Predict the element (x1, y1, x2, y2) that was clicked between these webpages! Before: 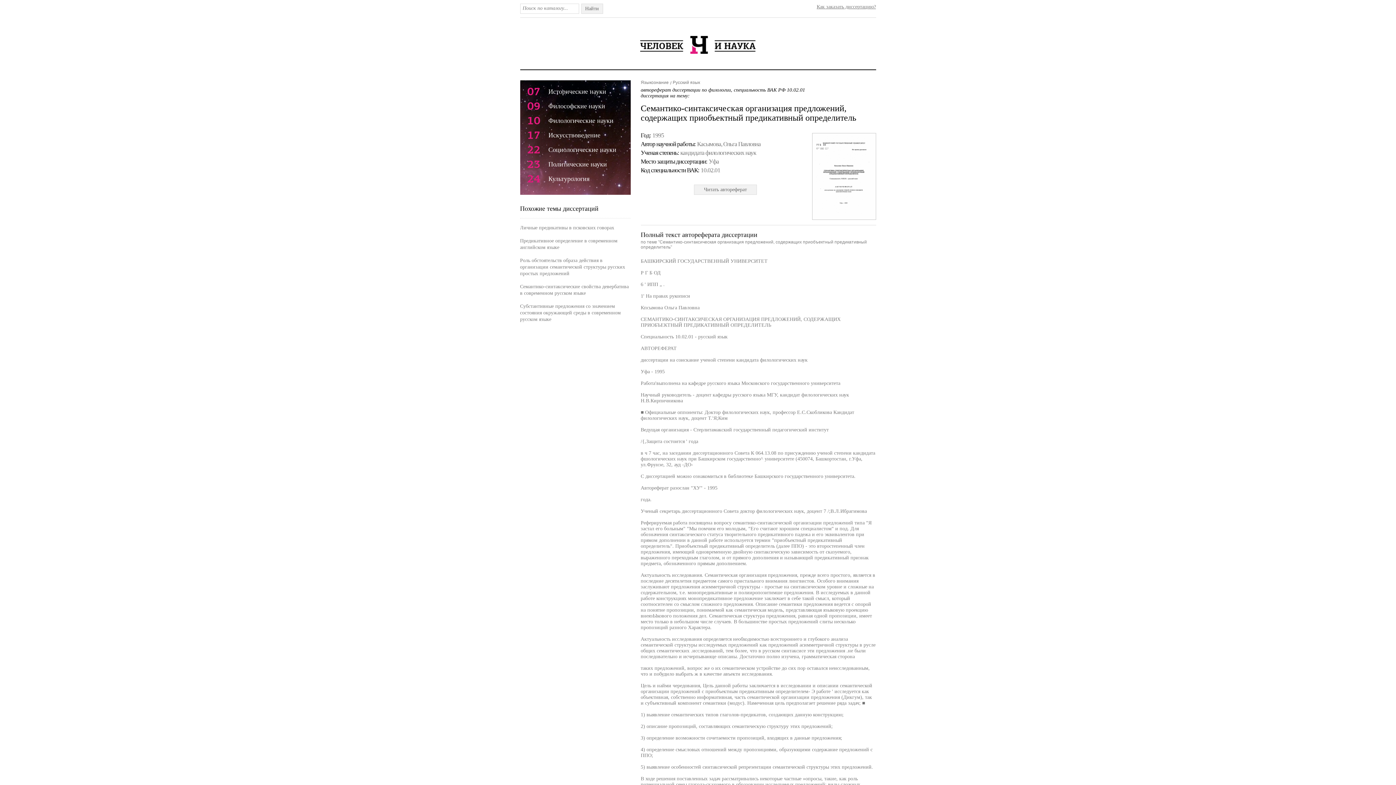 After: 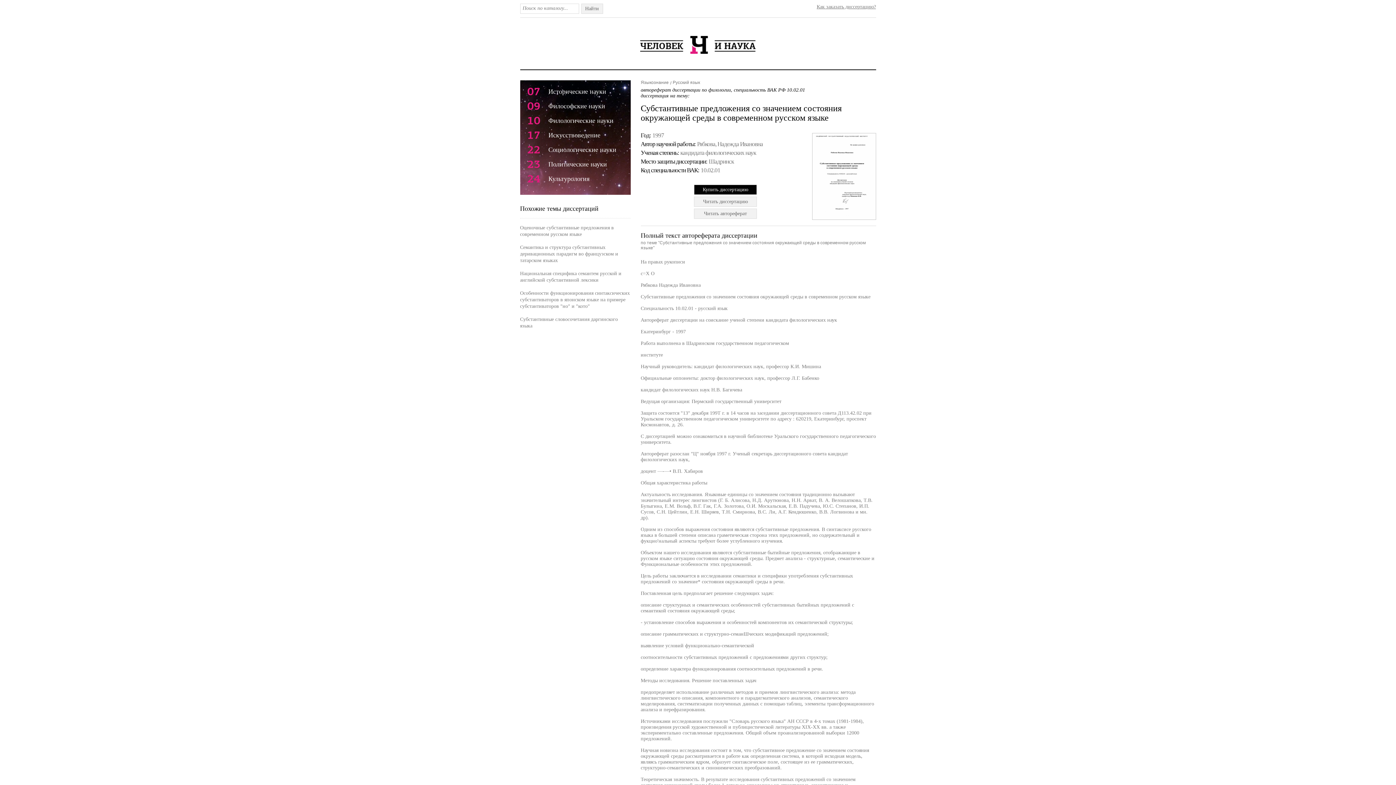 Action: bbox: (520, 303, 620, 322) label: Субстантивные предложения со значением состояния окружающей среды в современном русском языке